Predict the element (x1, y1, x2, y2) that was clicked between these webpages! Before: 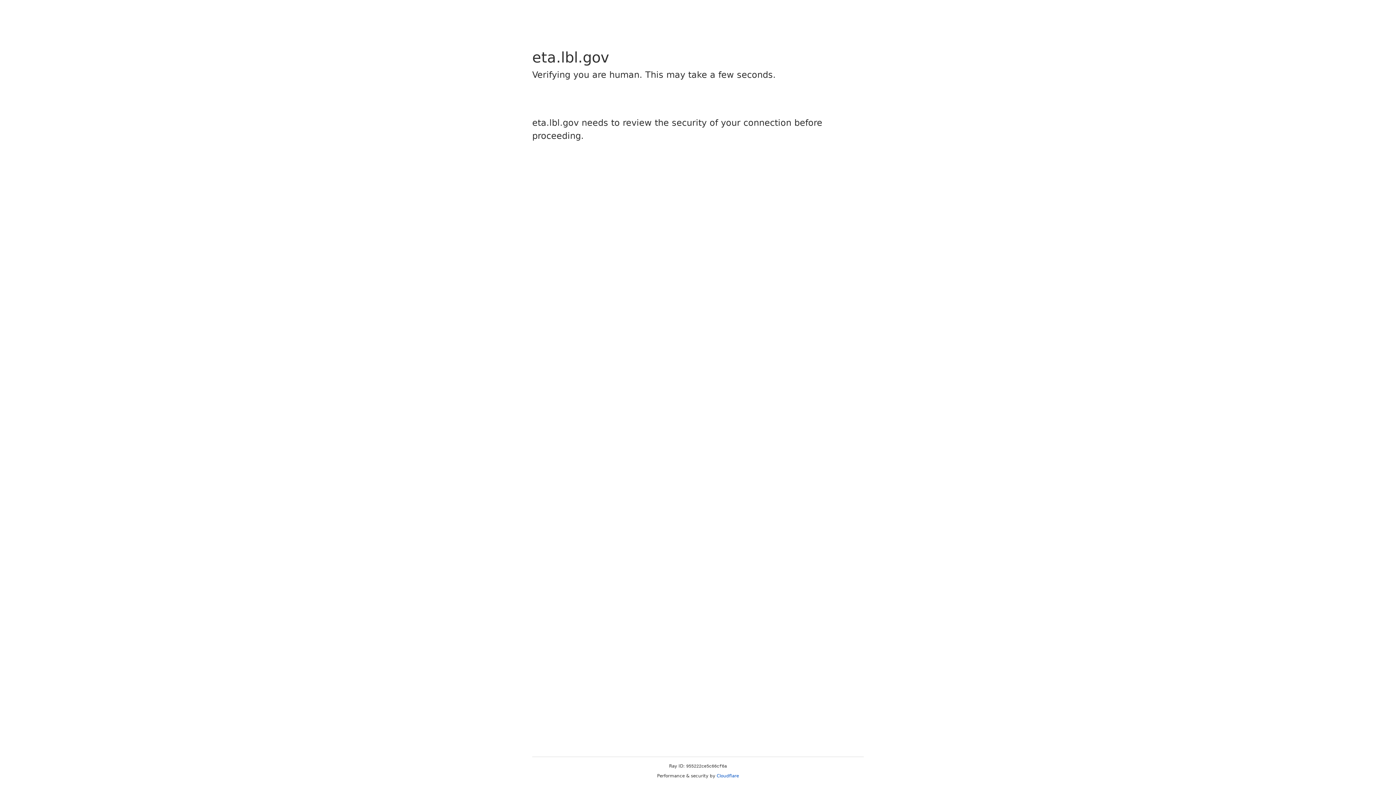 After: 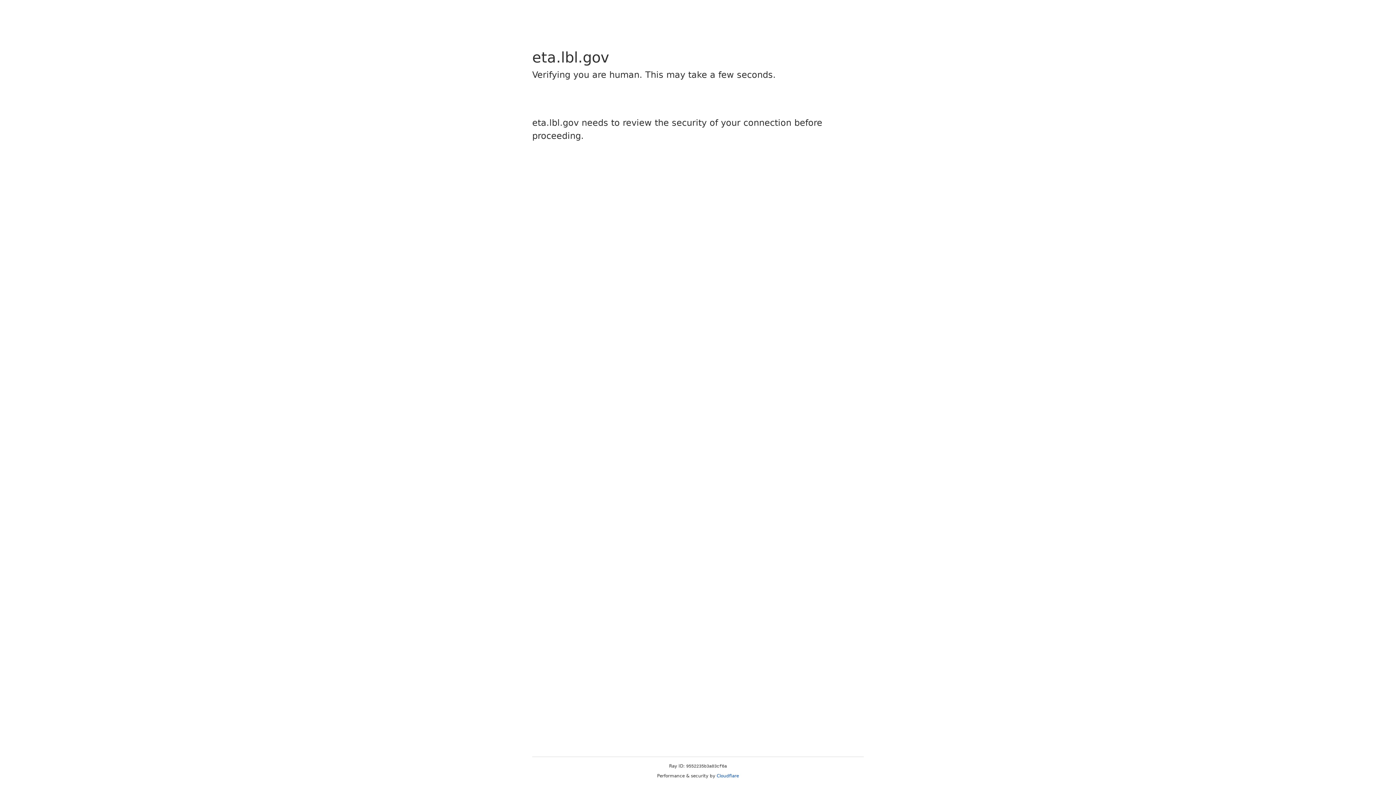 Action: label: Cloudflare bbox: (716, 773, 739, 778)